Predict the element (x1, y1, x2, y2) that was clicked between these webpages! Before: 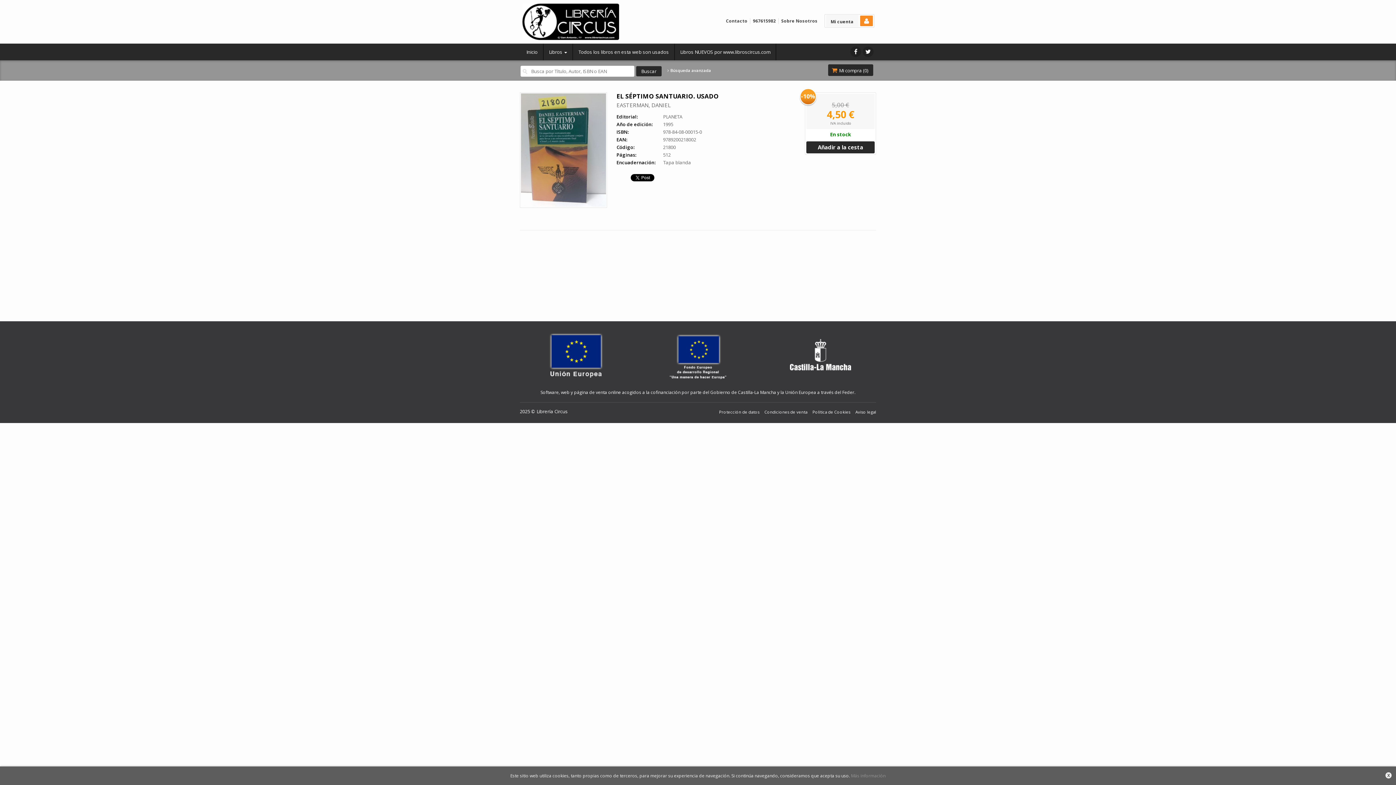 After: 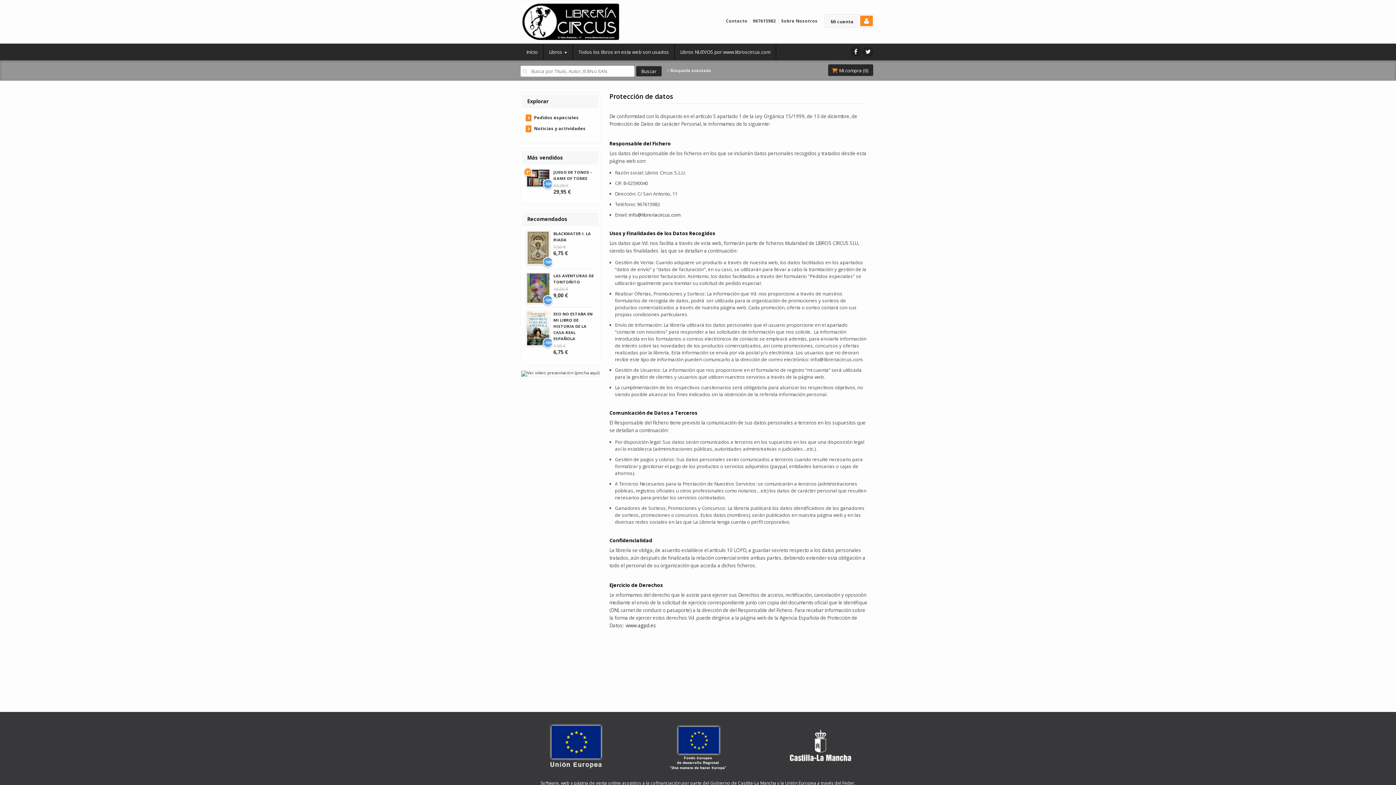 Action: label: Protección de datos bbox: (719, 410, 759, 414)